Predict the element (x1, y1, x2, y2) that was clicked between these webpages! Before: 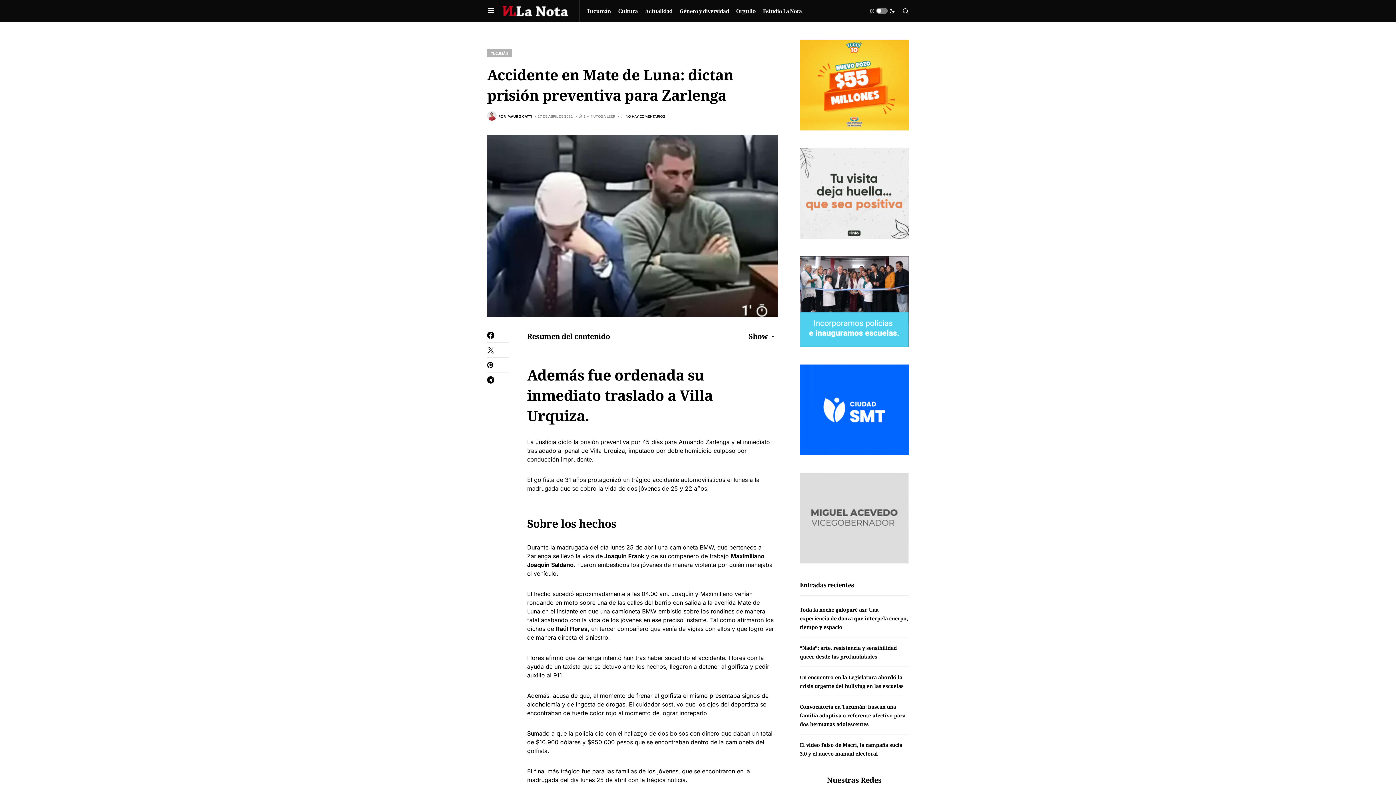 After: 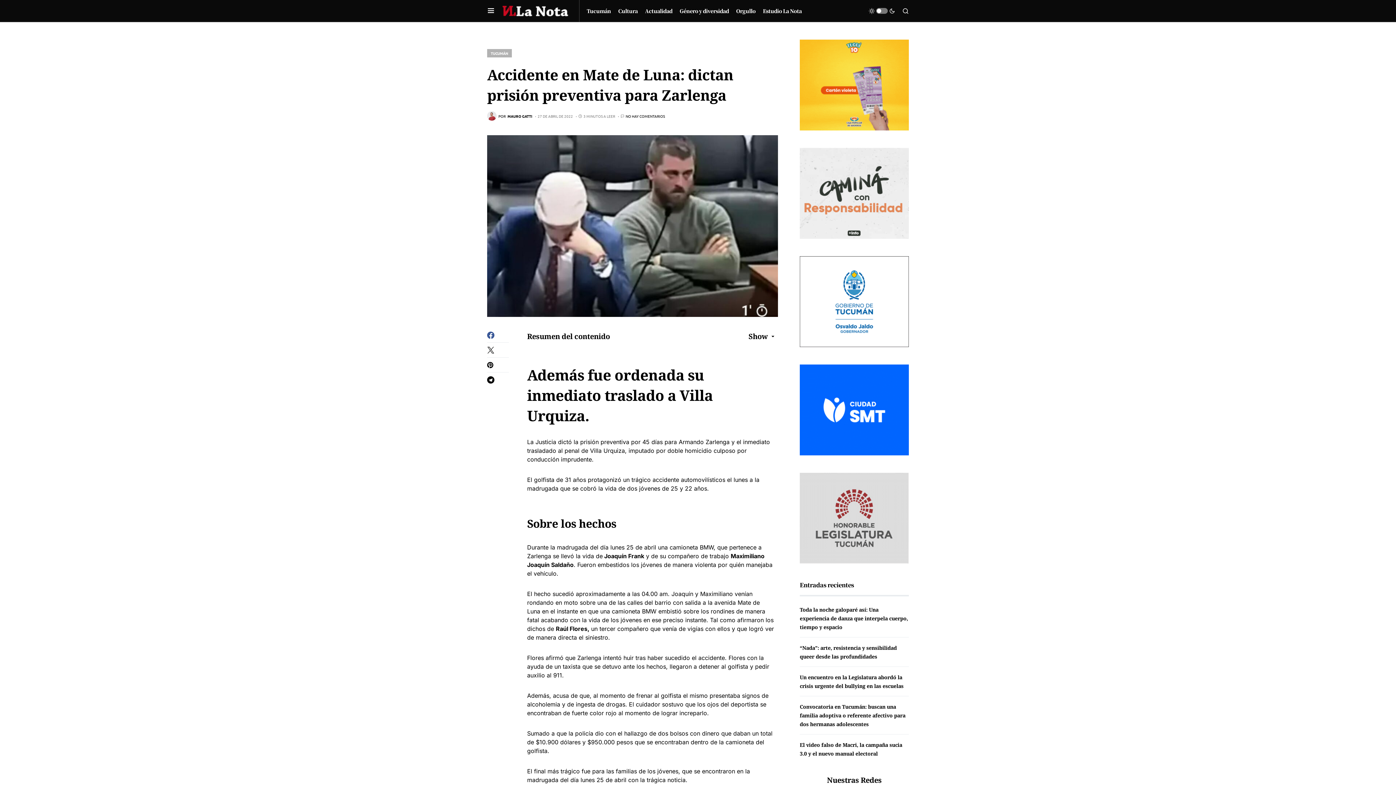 Action: bbox: (487, 331, 509, 338)